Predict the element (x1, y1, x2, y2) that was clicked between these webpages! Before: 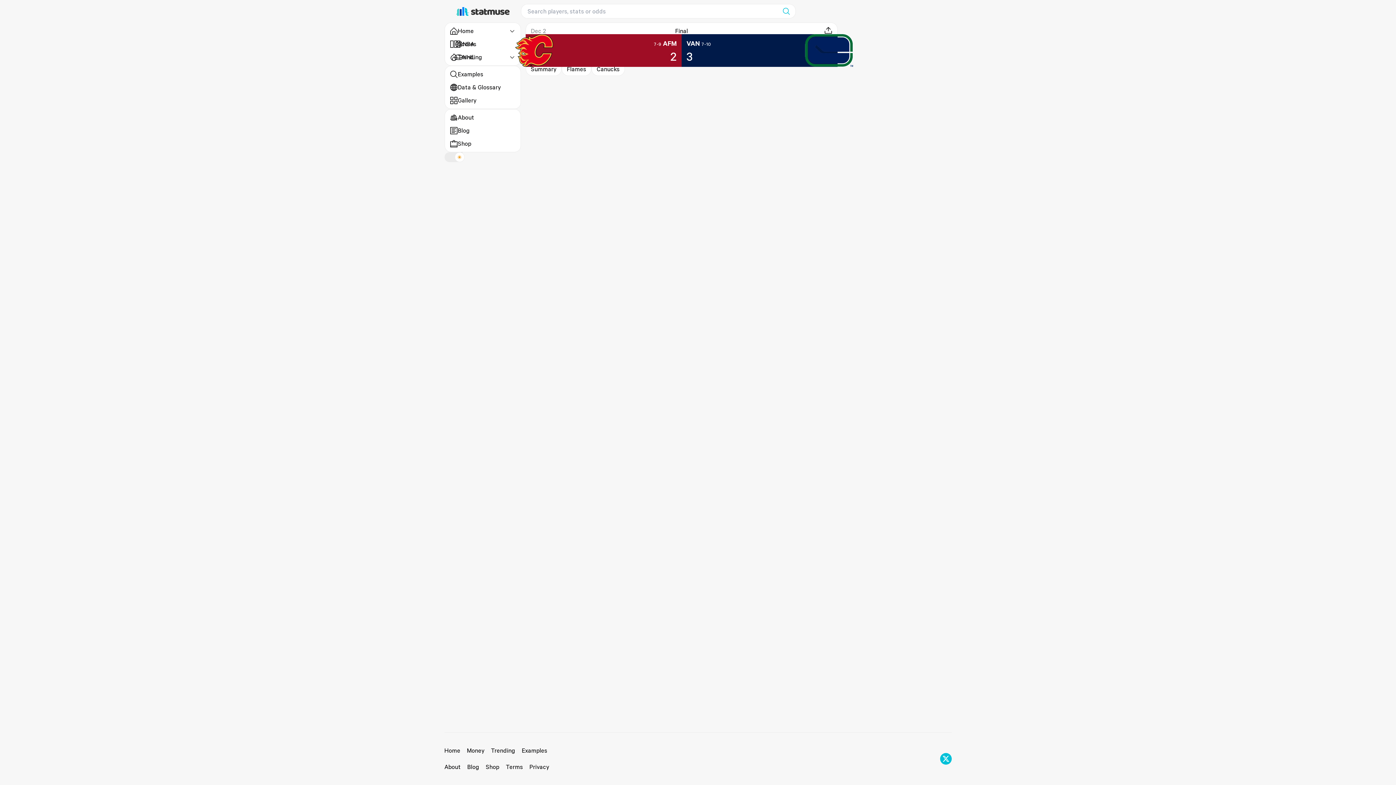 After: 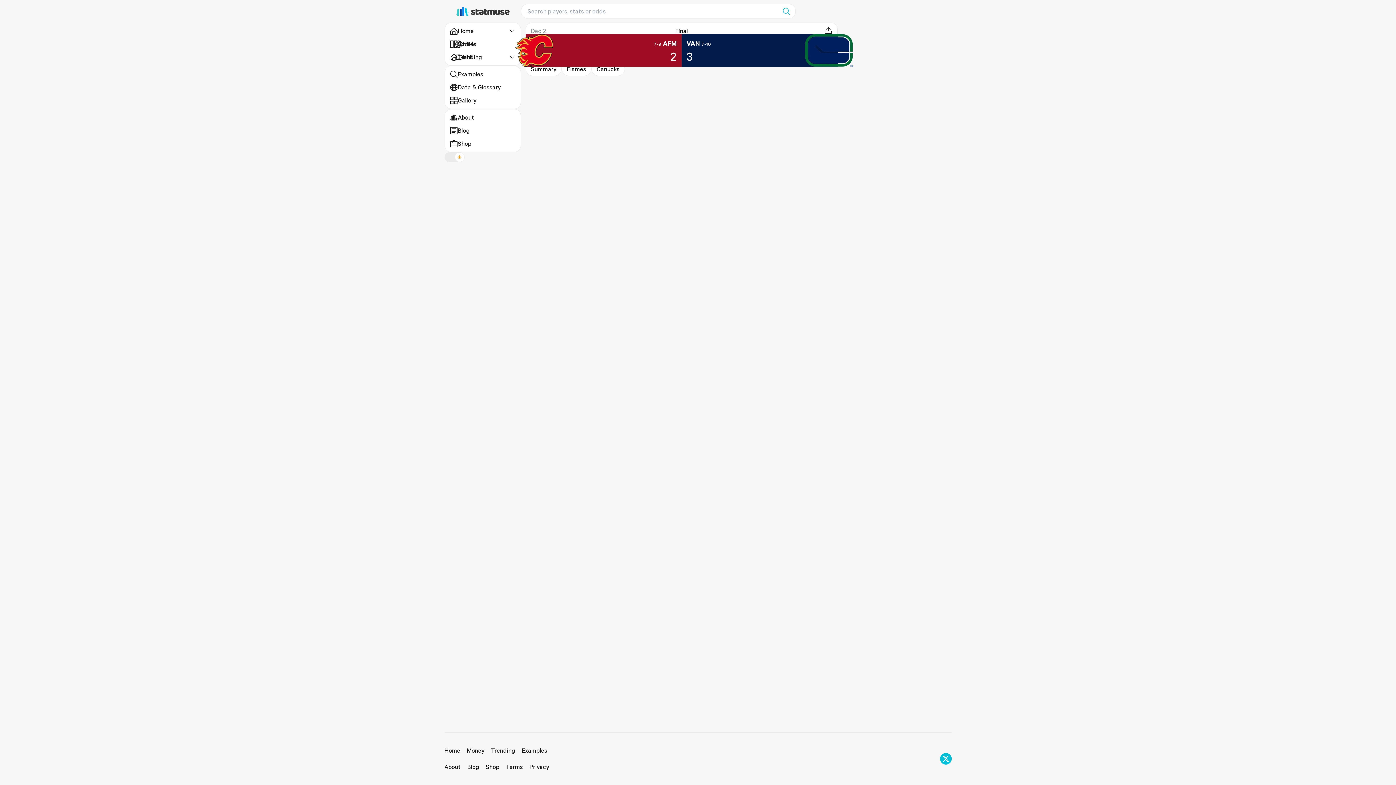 Action: bbox: (942, 756, 949, 762)